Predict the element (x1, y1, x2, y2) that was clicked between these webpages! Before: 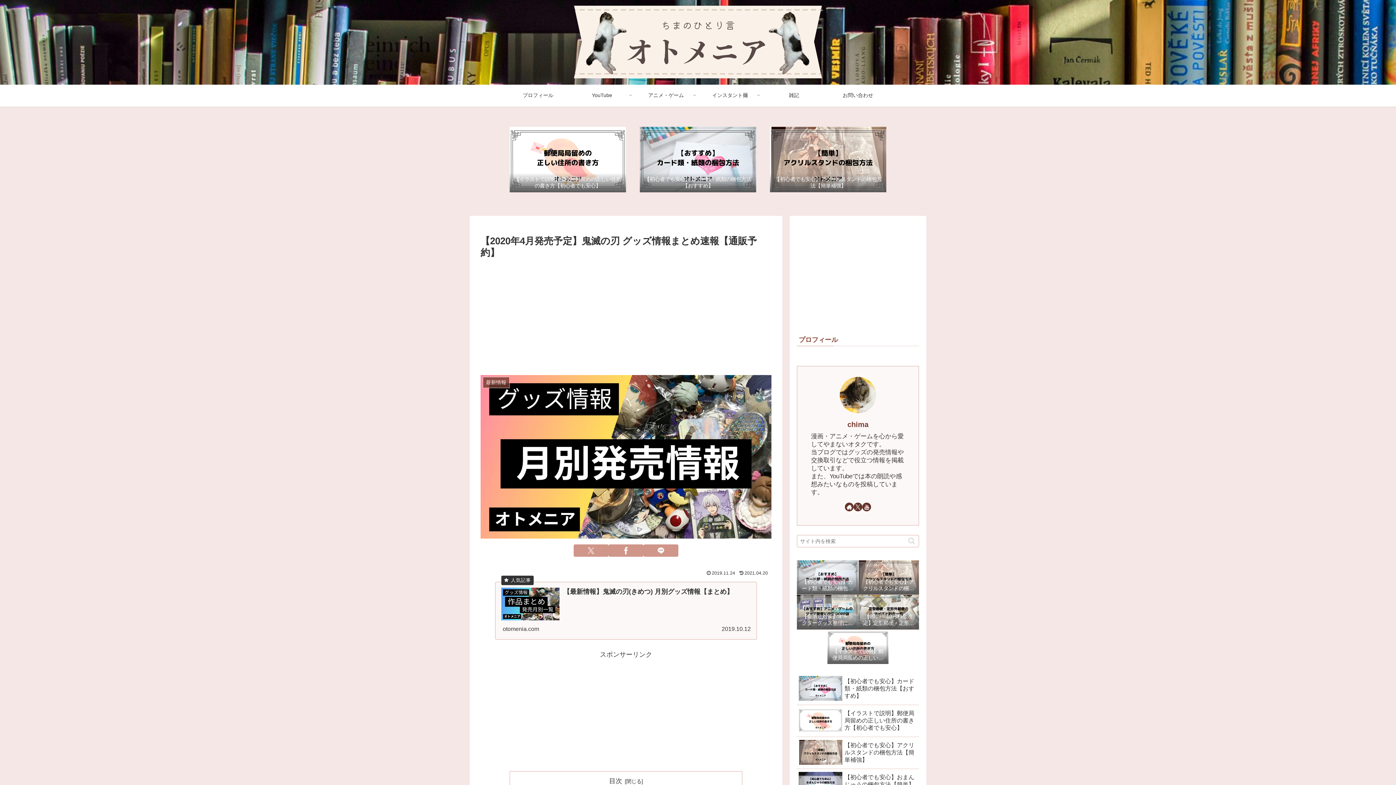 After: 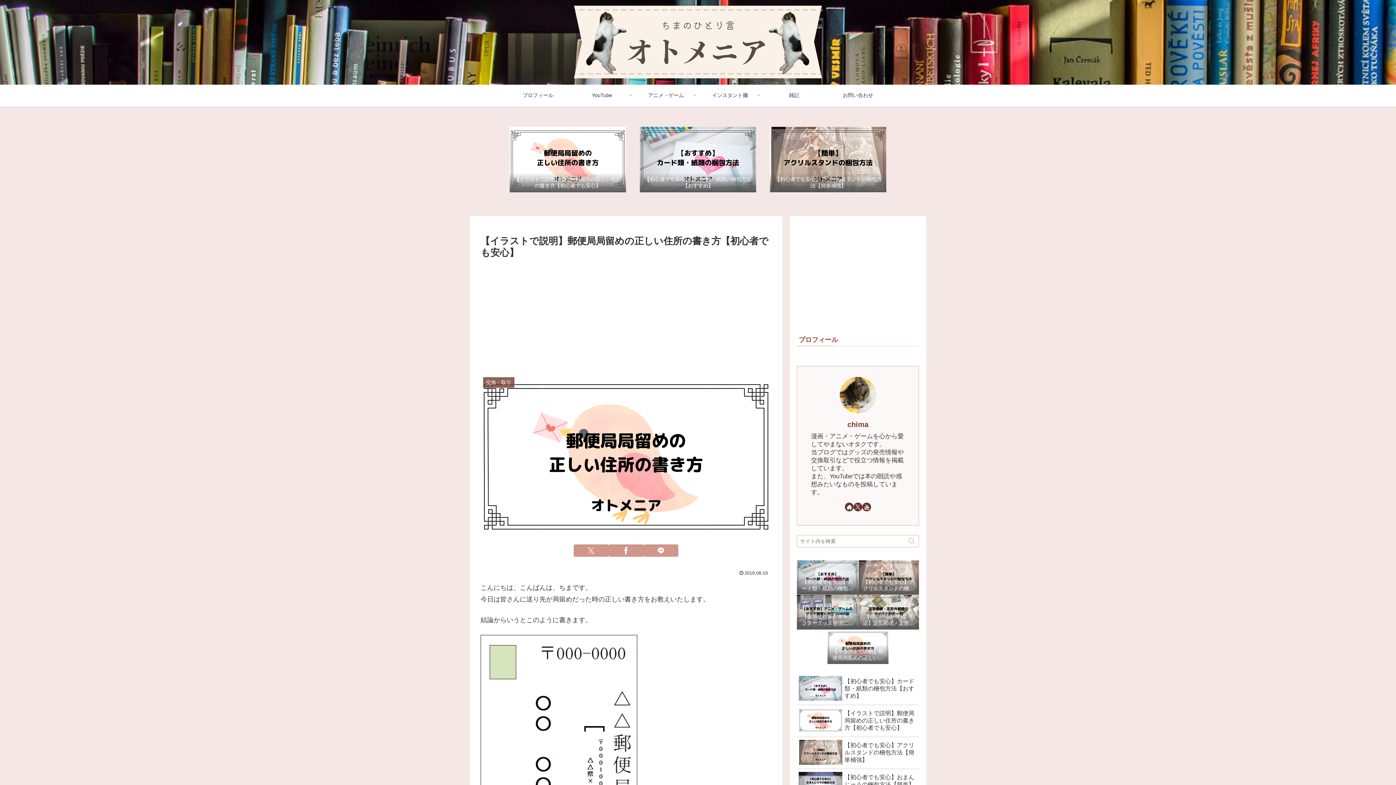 Action: label: 【イラストで説明】郵便局局留めの正しい住所の書き方【初心者でも安心】 bbox: (509, 126, 626, 192)